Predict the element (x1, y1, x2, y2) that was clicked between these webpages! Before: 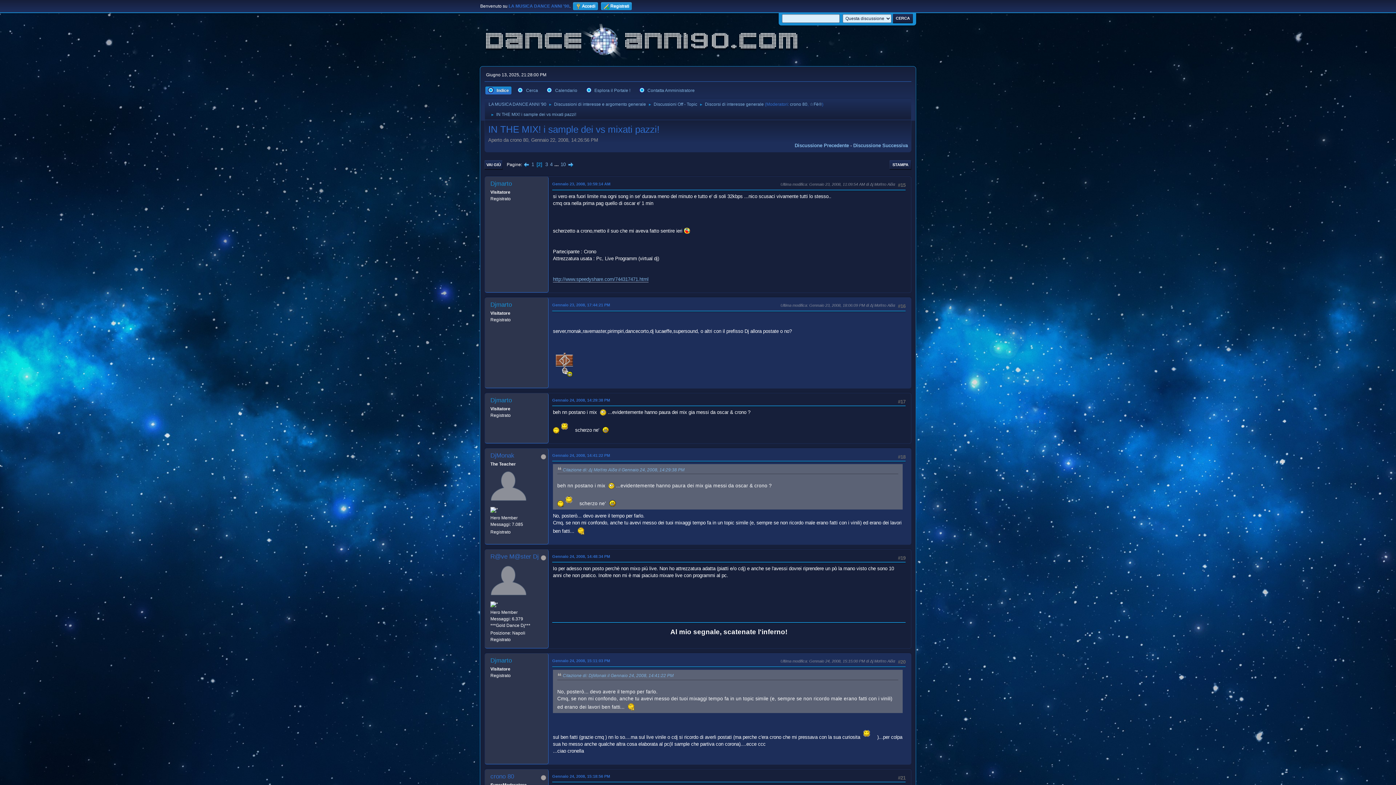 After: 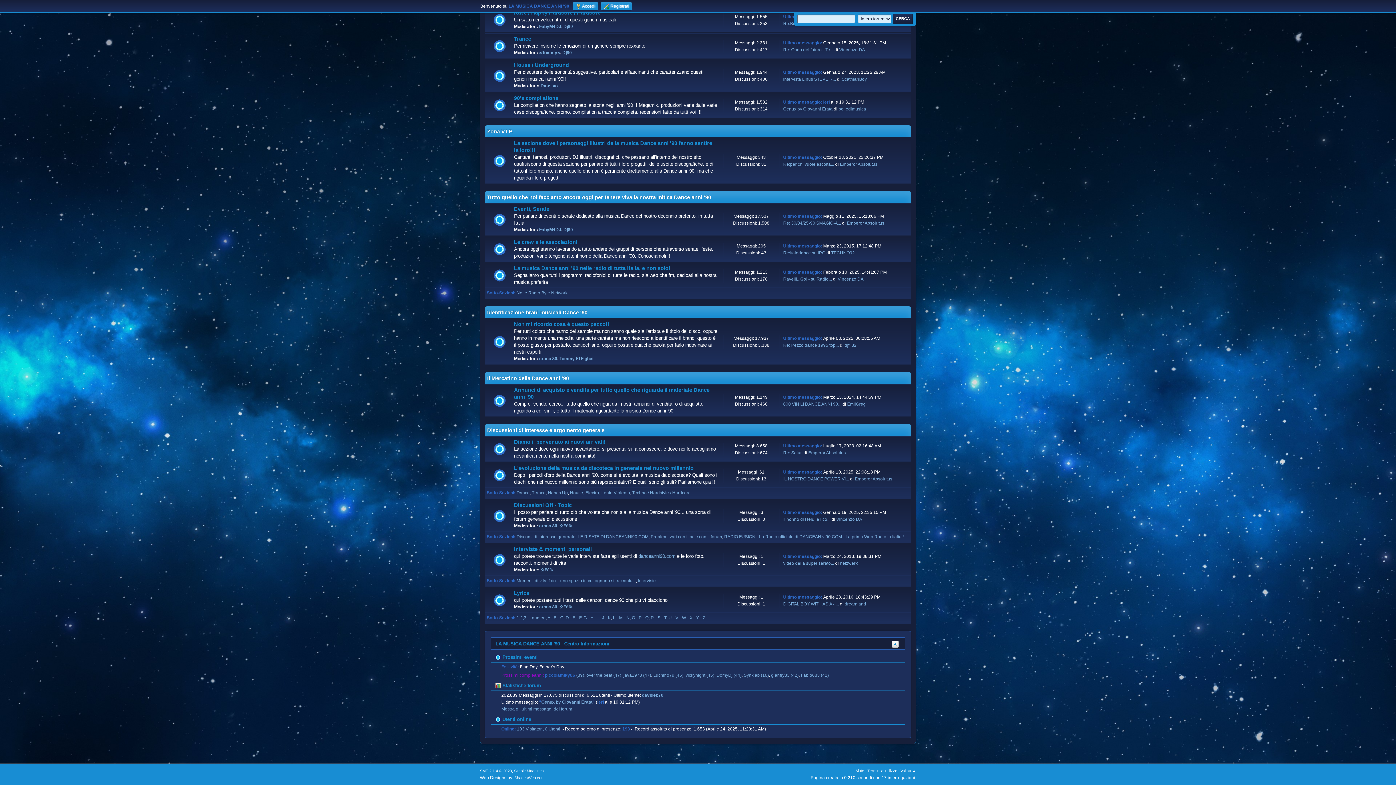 Action: bbox: (554, 97, 646, 108) label: Discussioni di interesse e argomento generale